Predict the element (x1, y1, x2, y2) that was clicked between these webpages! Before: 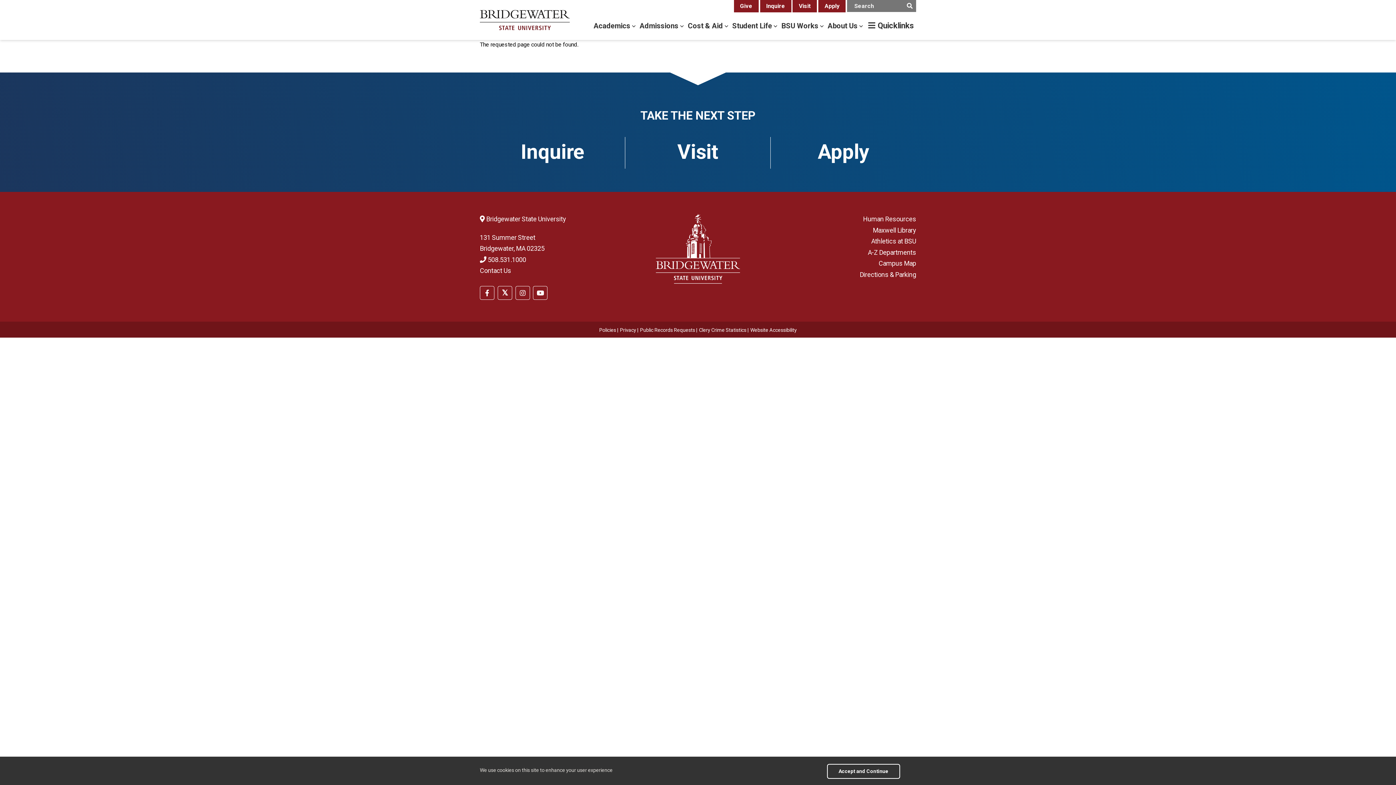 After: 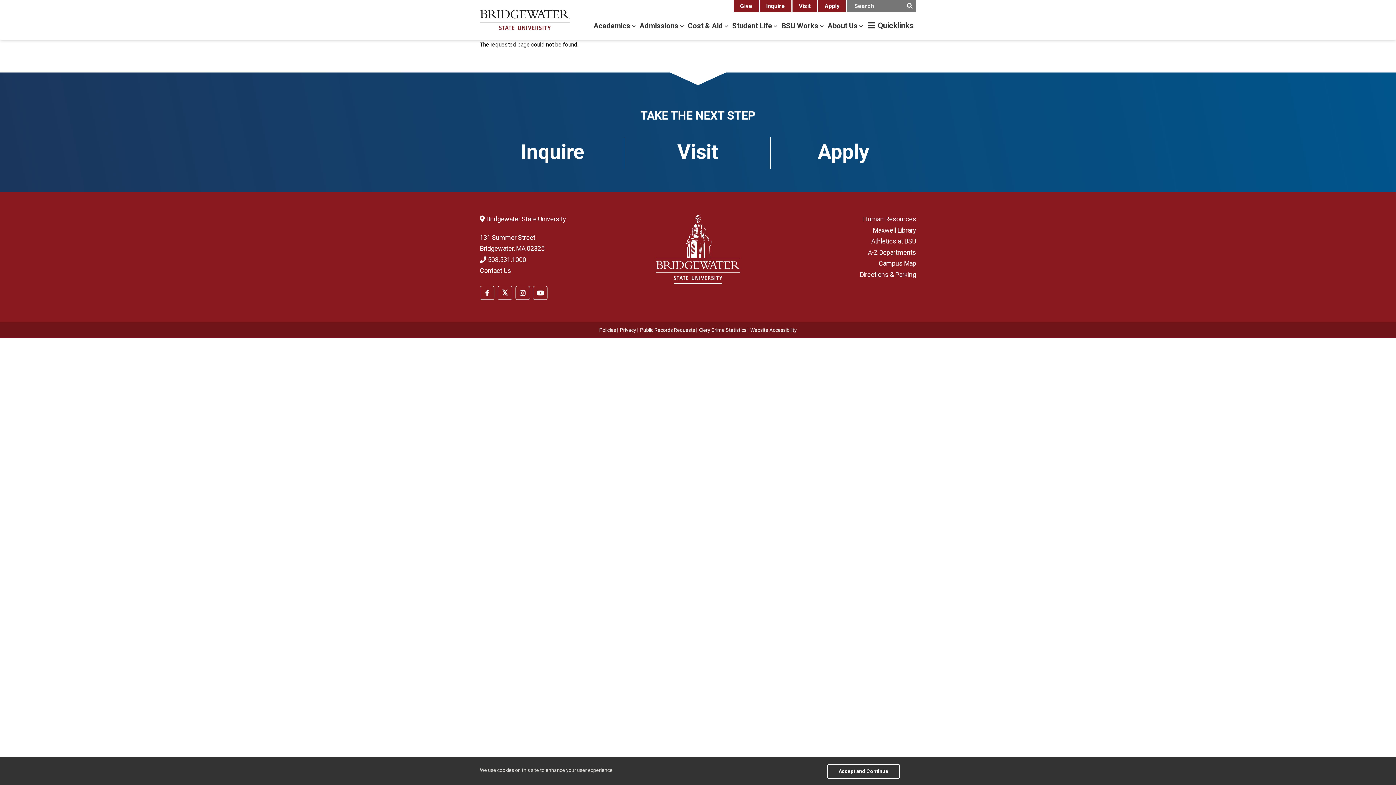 Action: label: Athletics at BSU bbox: (871, 237, 916, 245)